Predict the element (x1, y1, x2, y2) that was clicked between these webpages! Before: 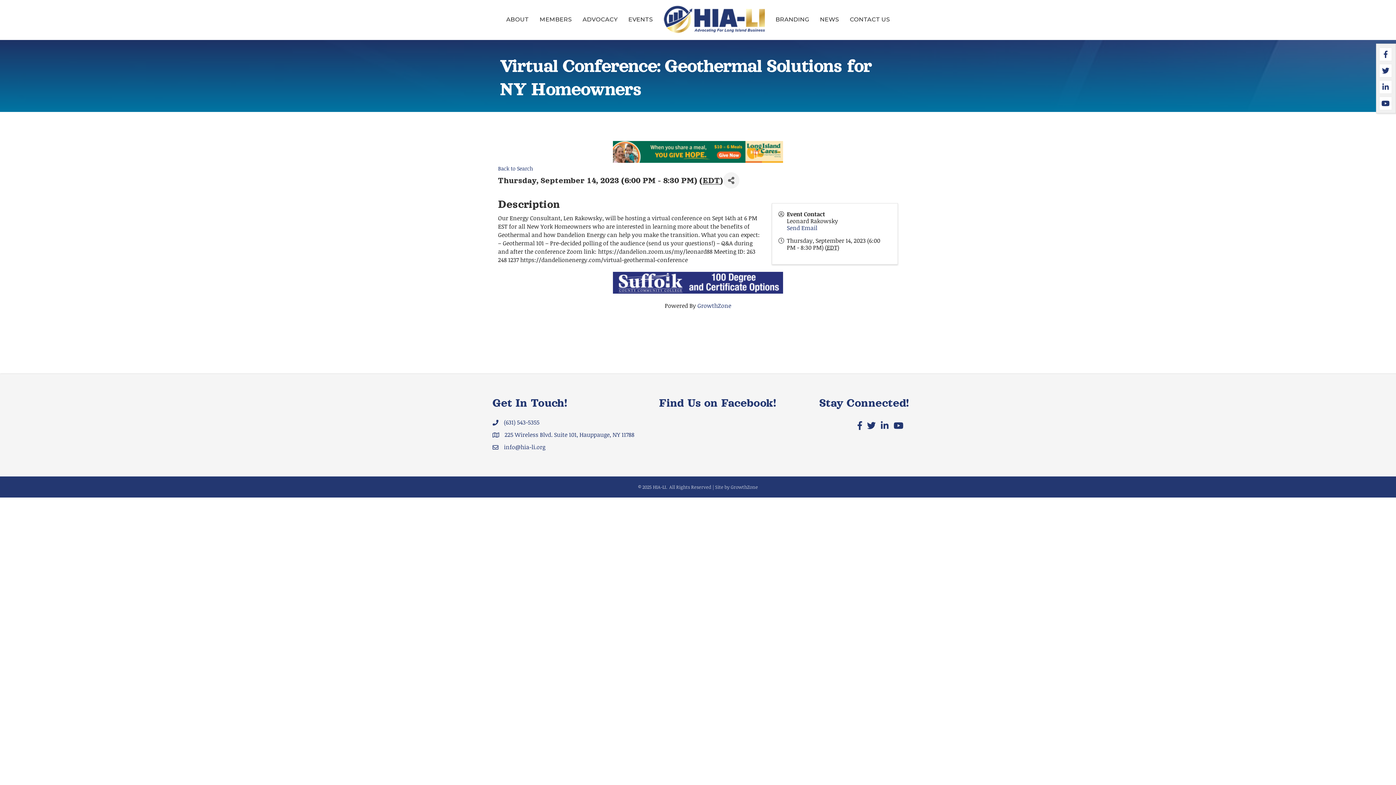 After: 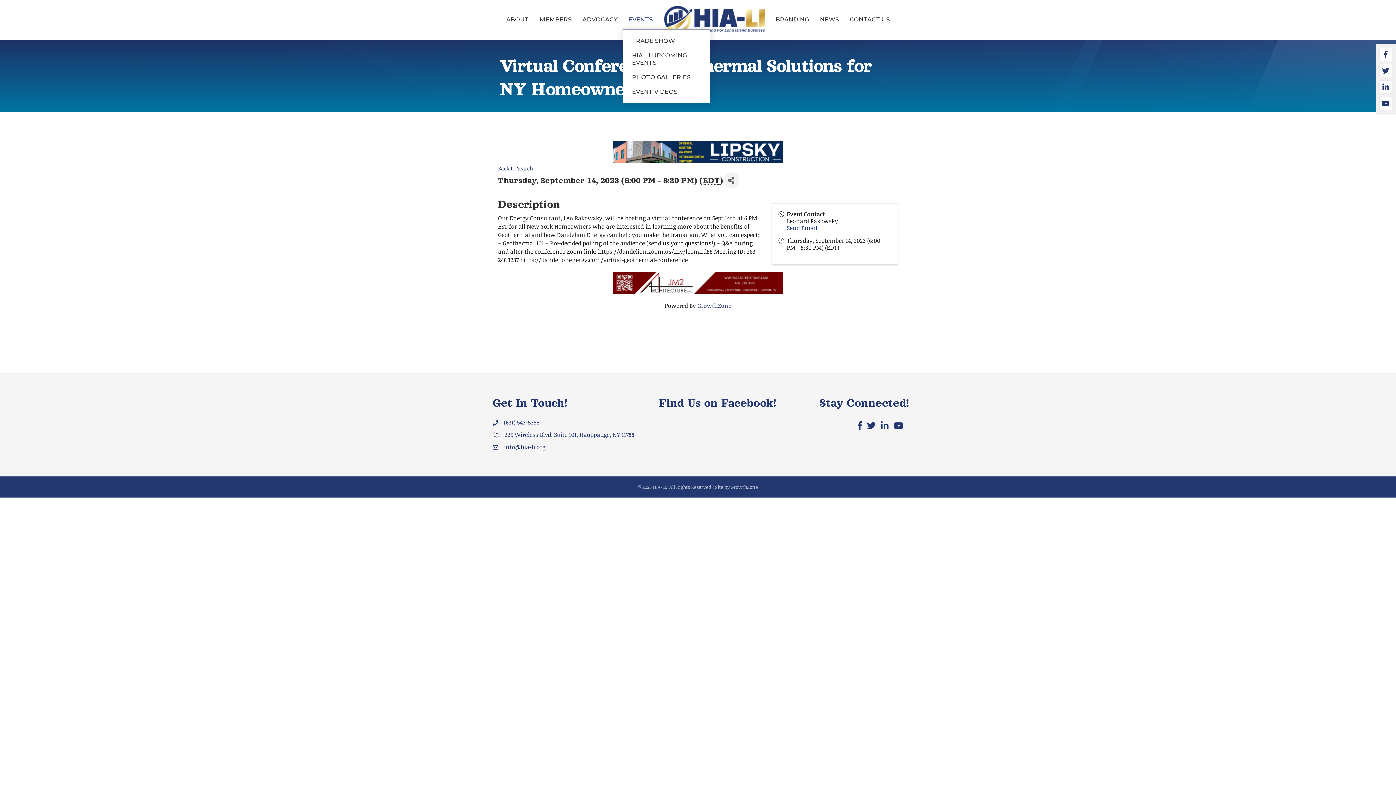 Action: bbox: (623, 10, 658, 29) label: EVENTS